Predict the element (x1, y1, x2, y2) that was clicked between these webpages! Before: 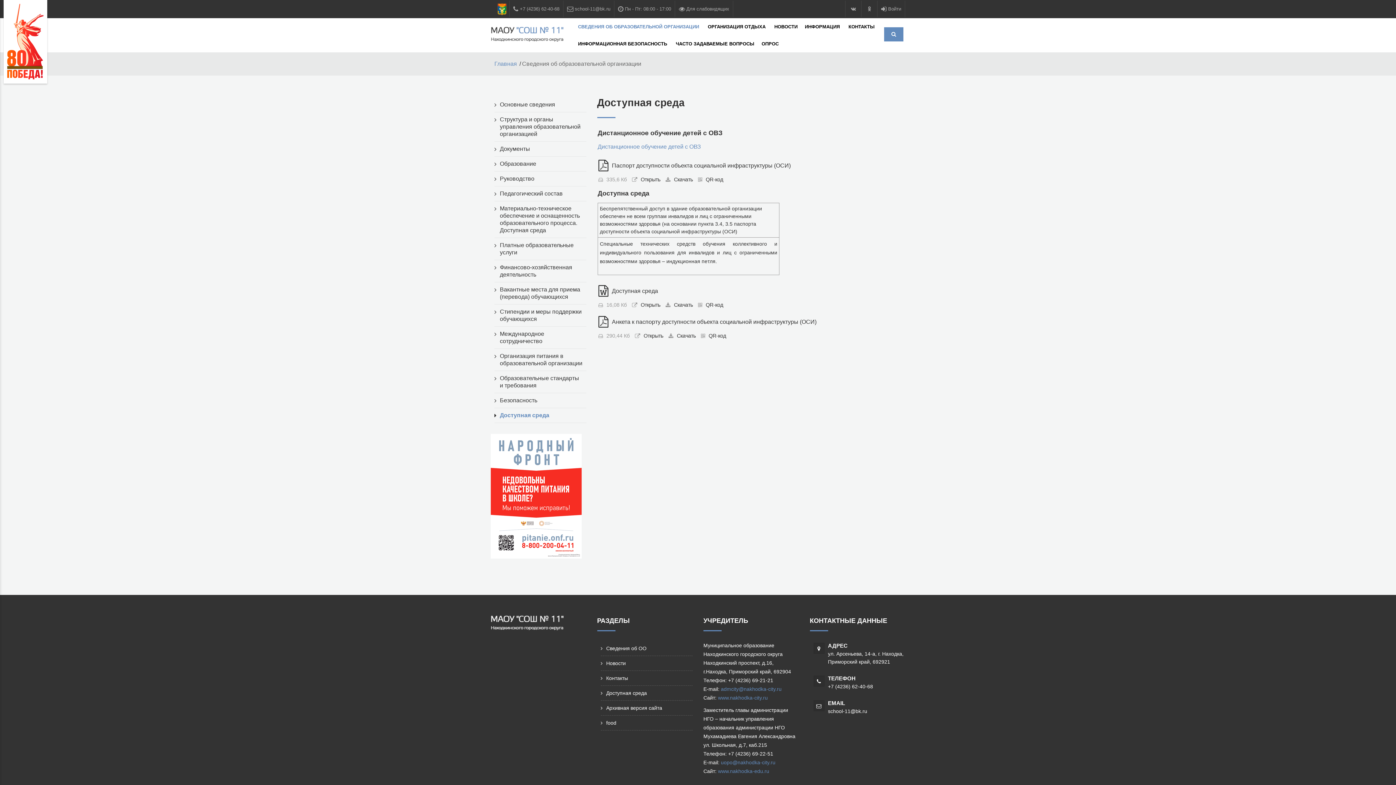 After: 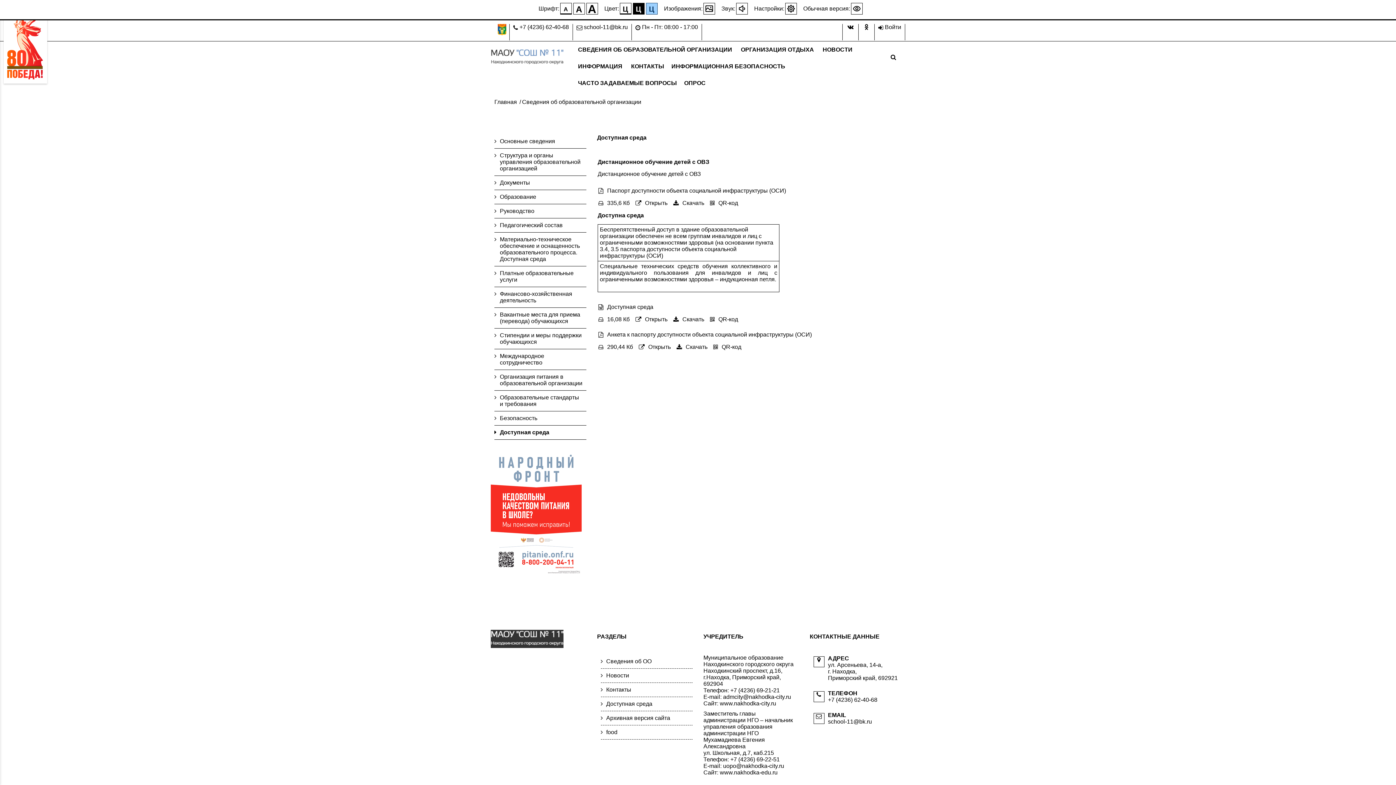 Action: label:  Для слабовидящих bbox: (674, 0, 733, 17)